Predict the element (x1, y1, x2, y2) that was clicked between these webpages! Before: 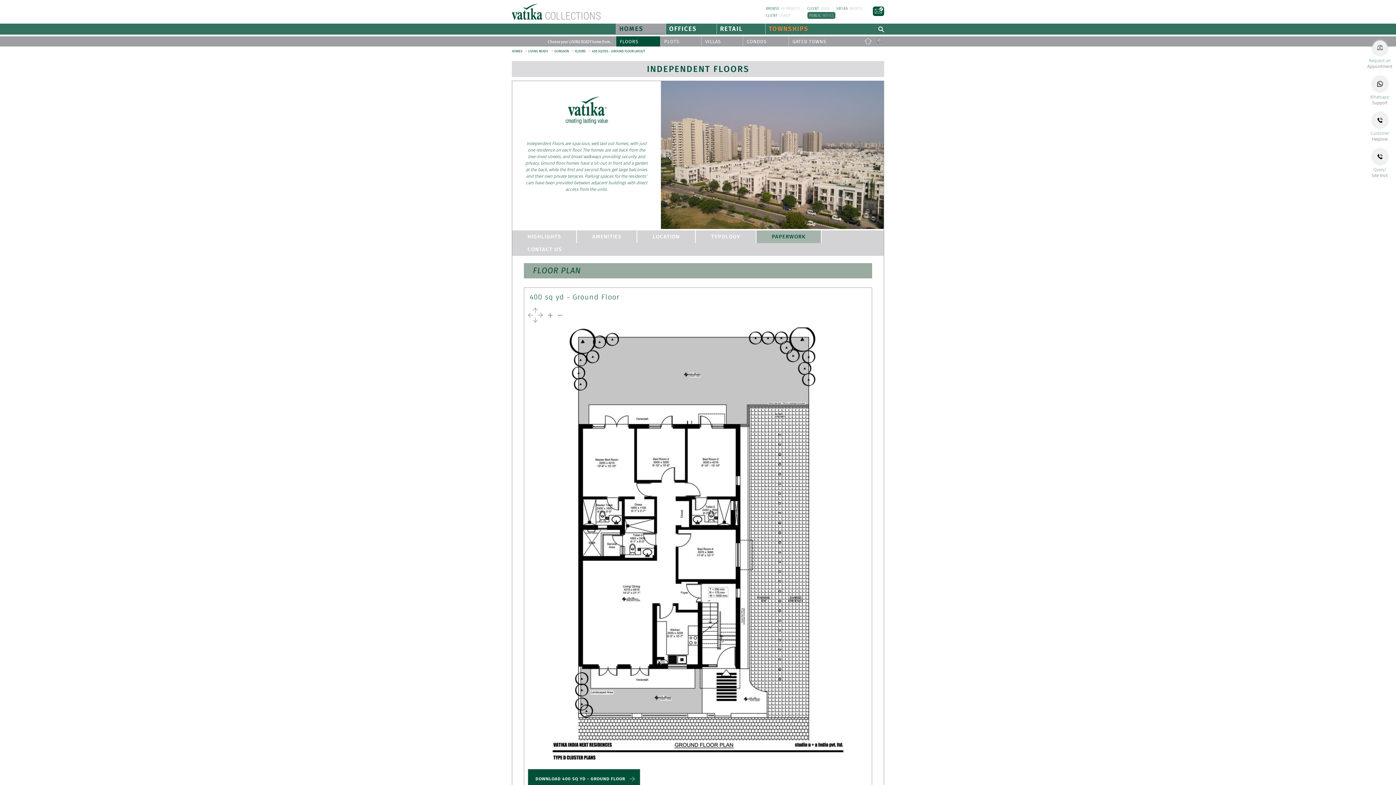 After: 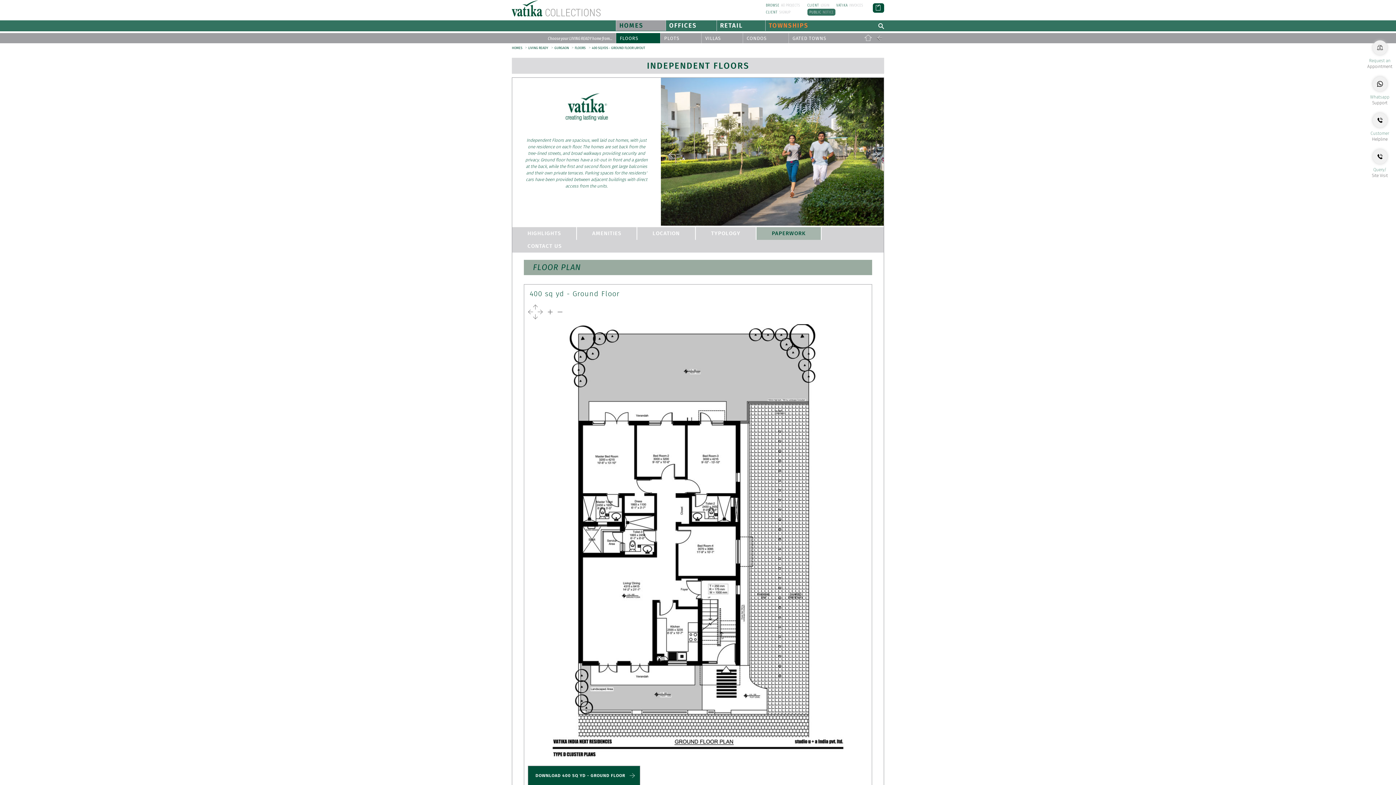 Action: label: DOWNLOAD 400 SQ YD - GROUND FLOOR bbox: (528, 769, 640, 788)